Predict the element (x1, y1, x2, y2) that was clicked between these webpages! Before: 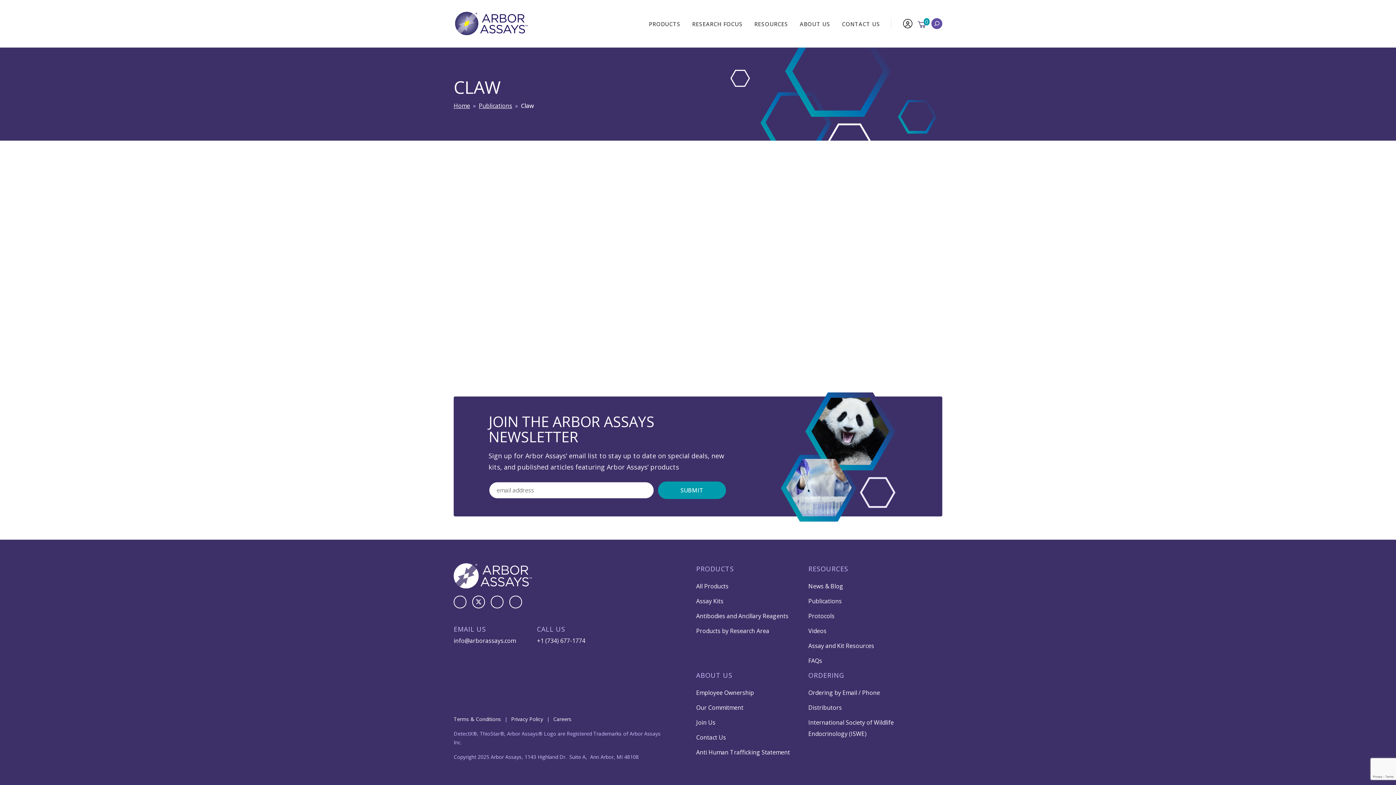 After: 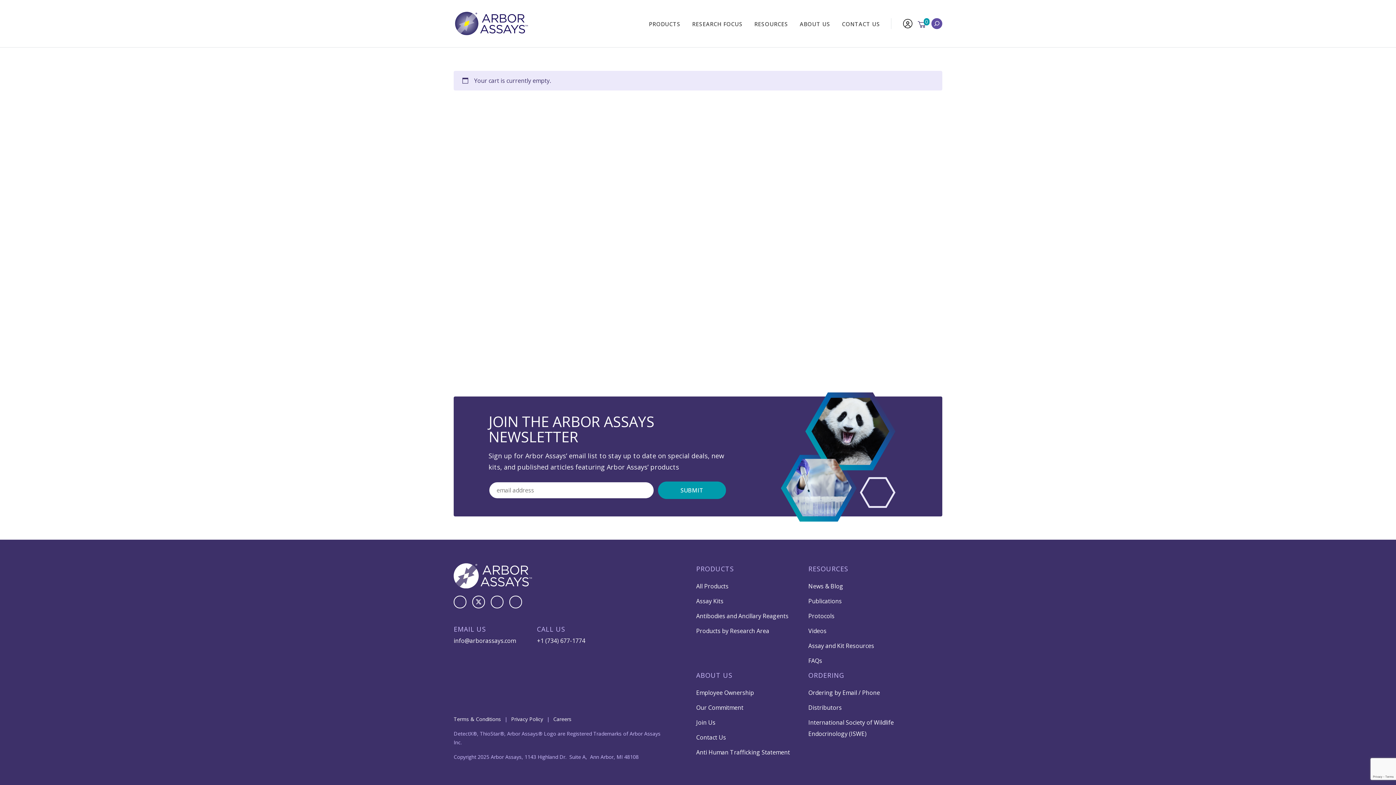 Action: label: 0 bbox: (917, 18, 928, 29)